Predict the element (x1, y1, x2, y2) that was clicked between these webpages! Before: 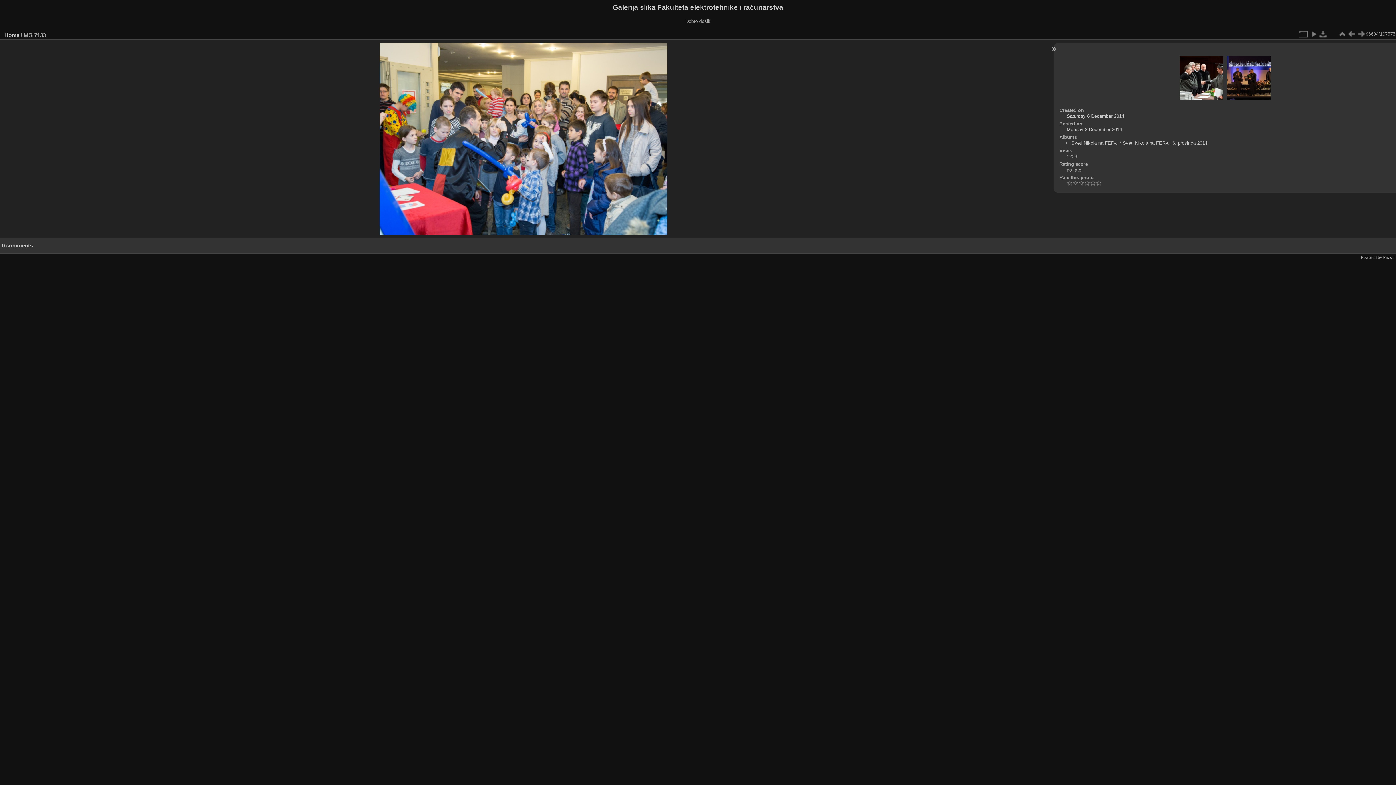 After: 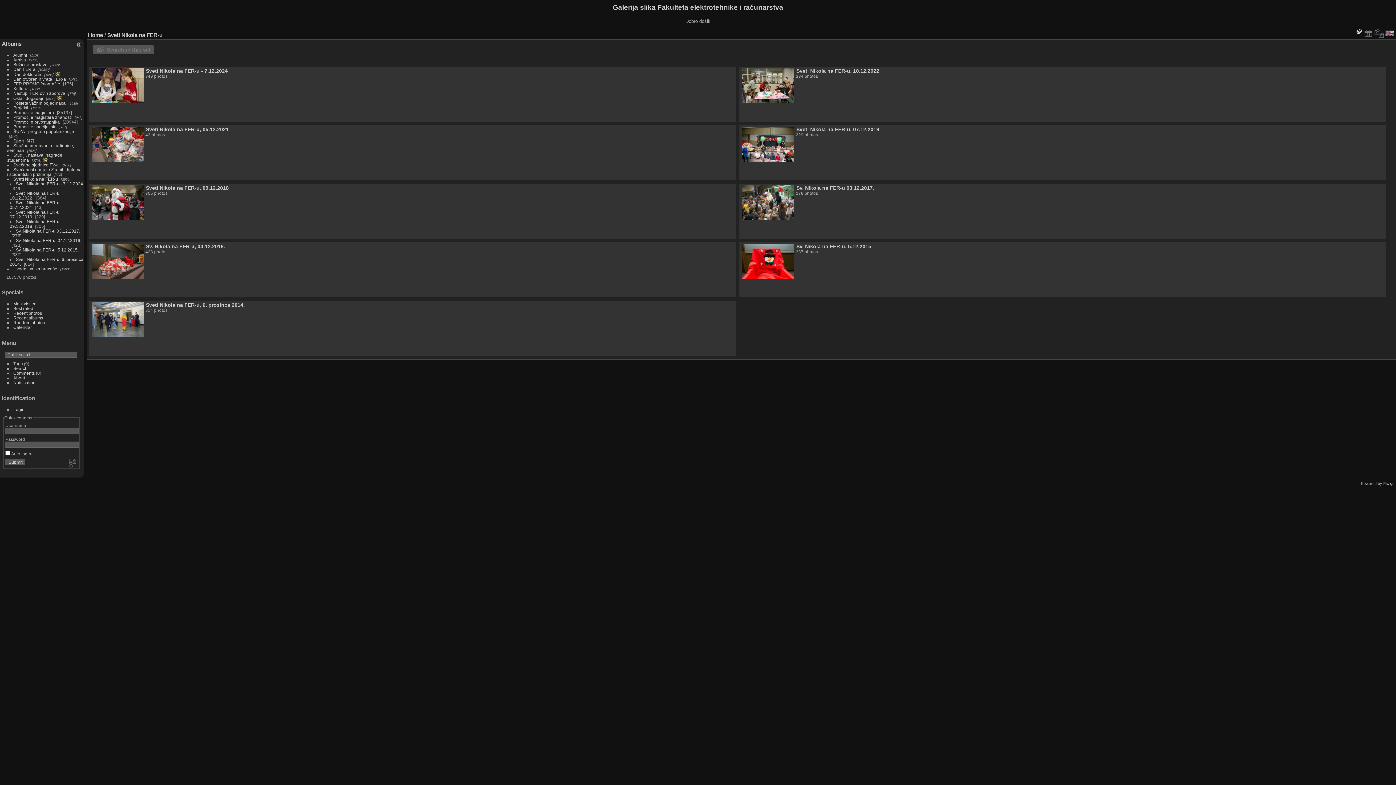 Action: label: Sveti Nikola na FER-u bbox: (1071, 140, 1118, 145)